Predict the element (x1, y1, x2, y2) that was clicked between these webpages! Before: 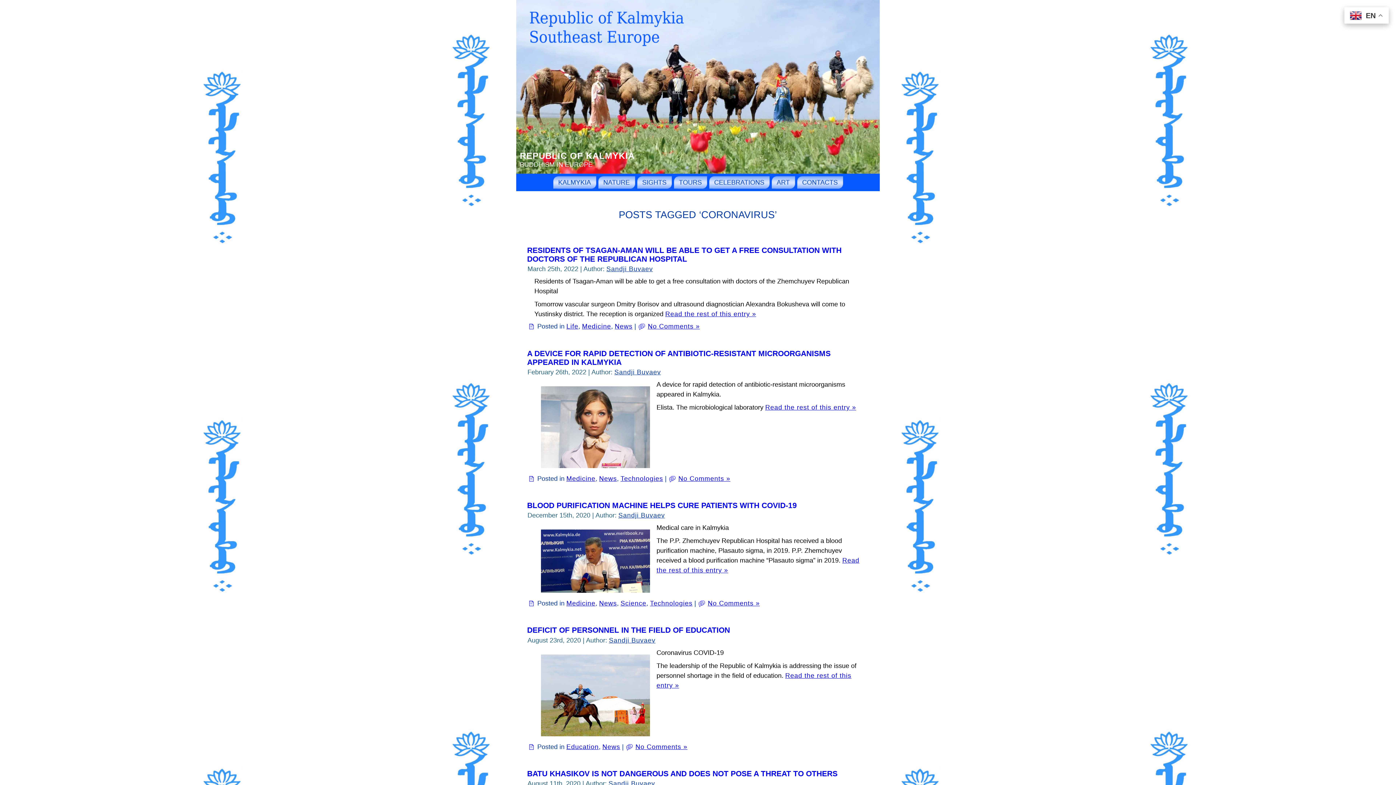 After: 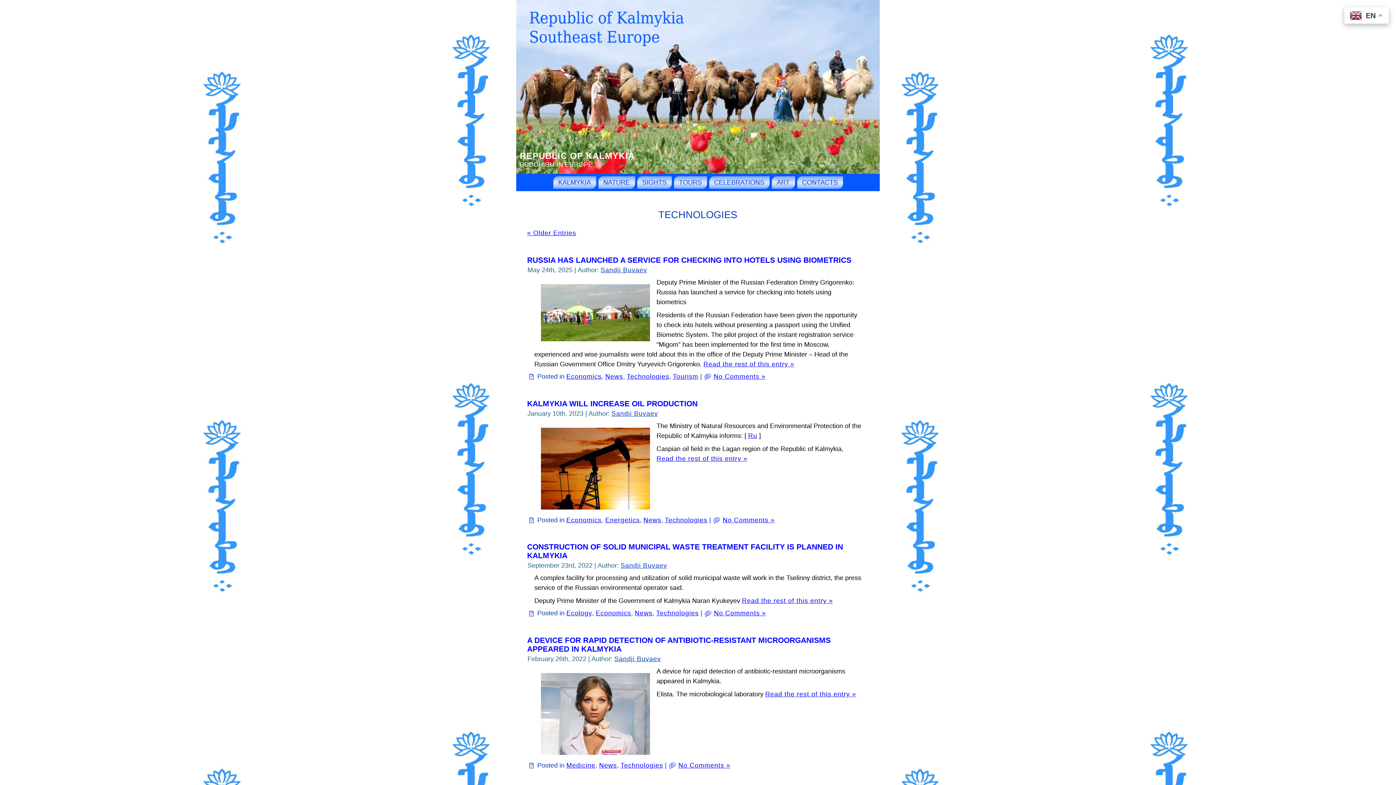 Action: bbox: (620, 475, 663, 482) label: Technologies